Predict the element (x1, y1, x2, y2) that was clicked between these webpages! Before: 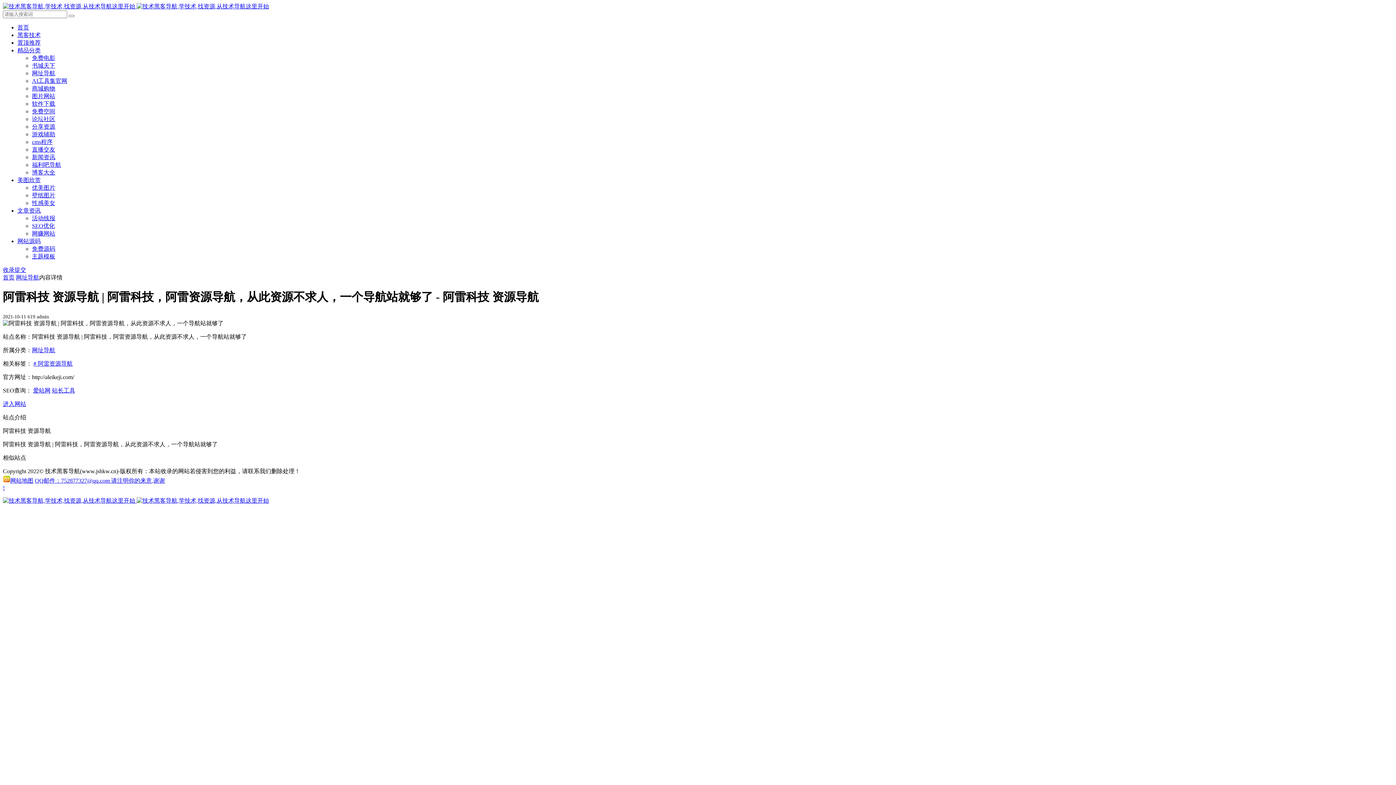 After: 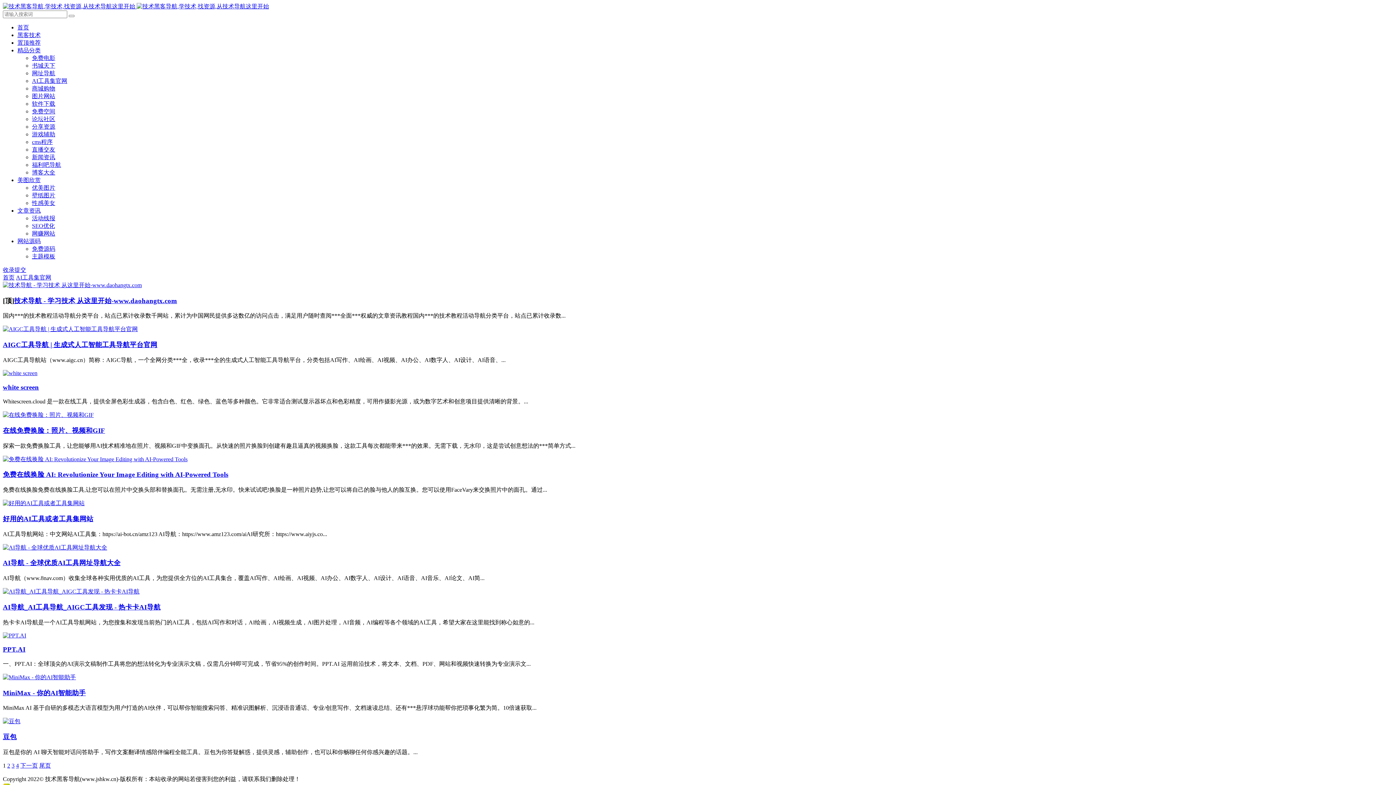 Action: label: AI工具集官网 bbox: (32, 77, 67, 84)